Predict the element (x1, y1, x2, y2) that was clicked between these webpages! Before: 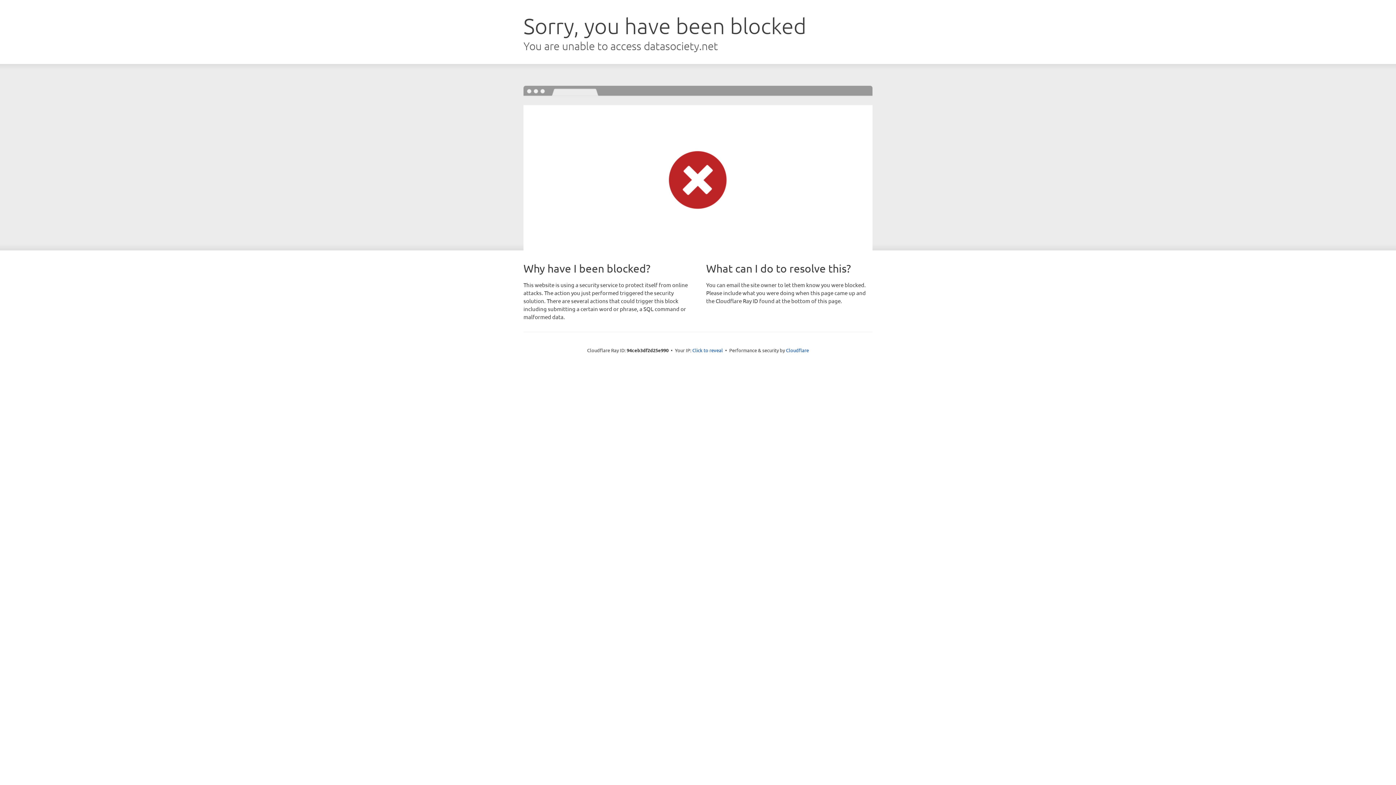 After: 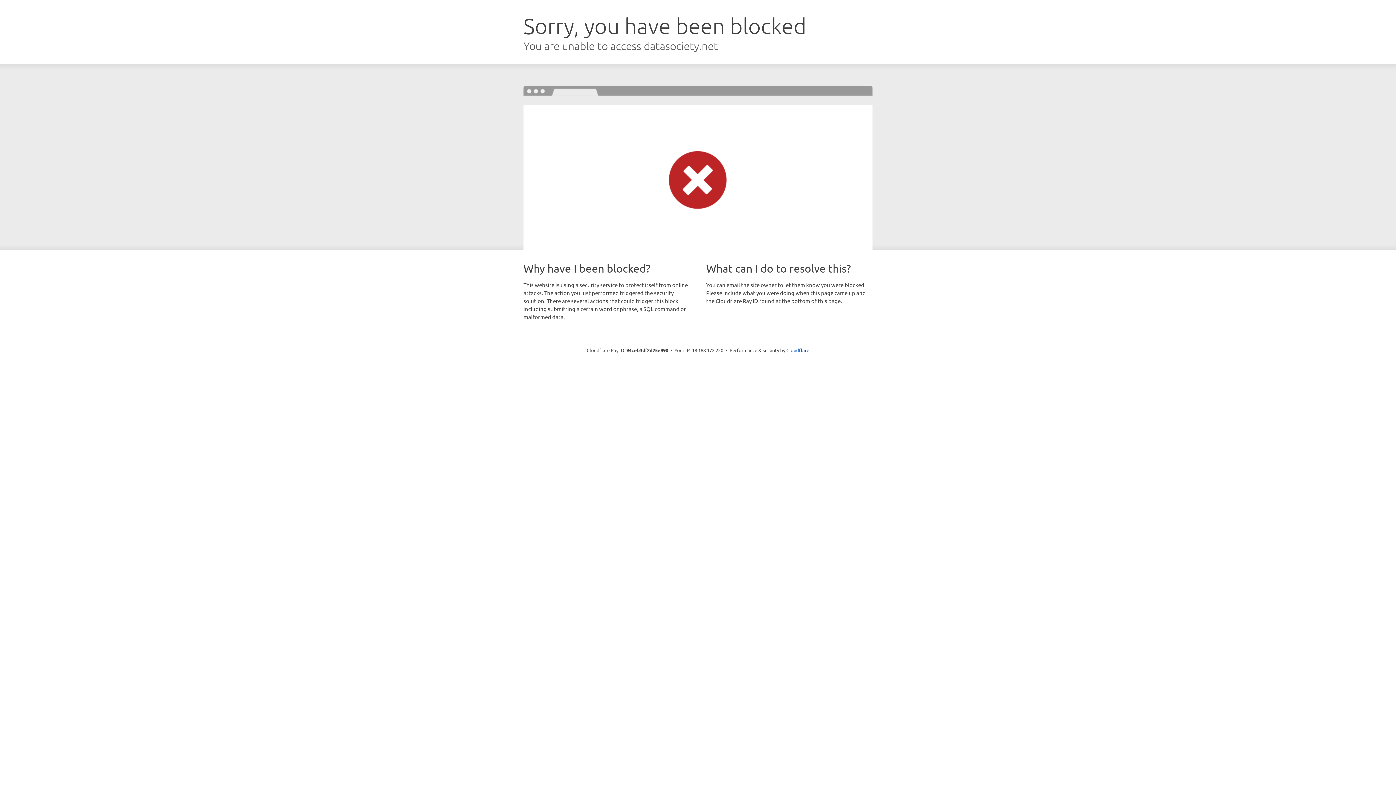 Action: bbox: (692, 346, 723, 353) label: Click to reveal